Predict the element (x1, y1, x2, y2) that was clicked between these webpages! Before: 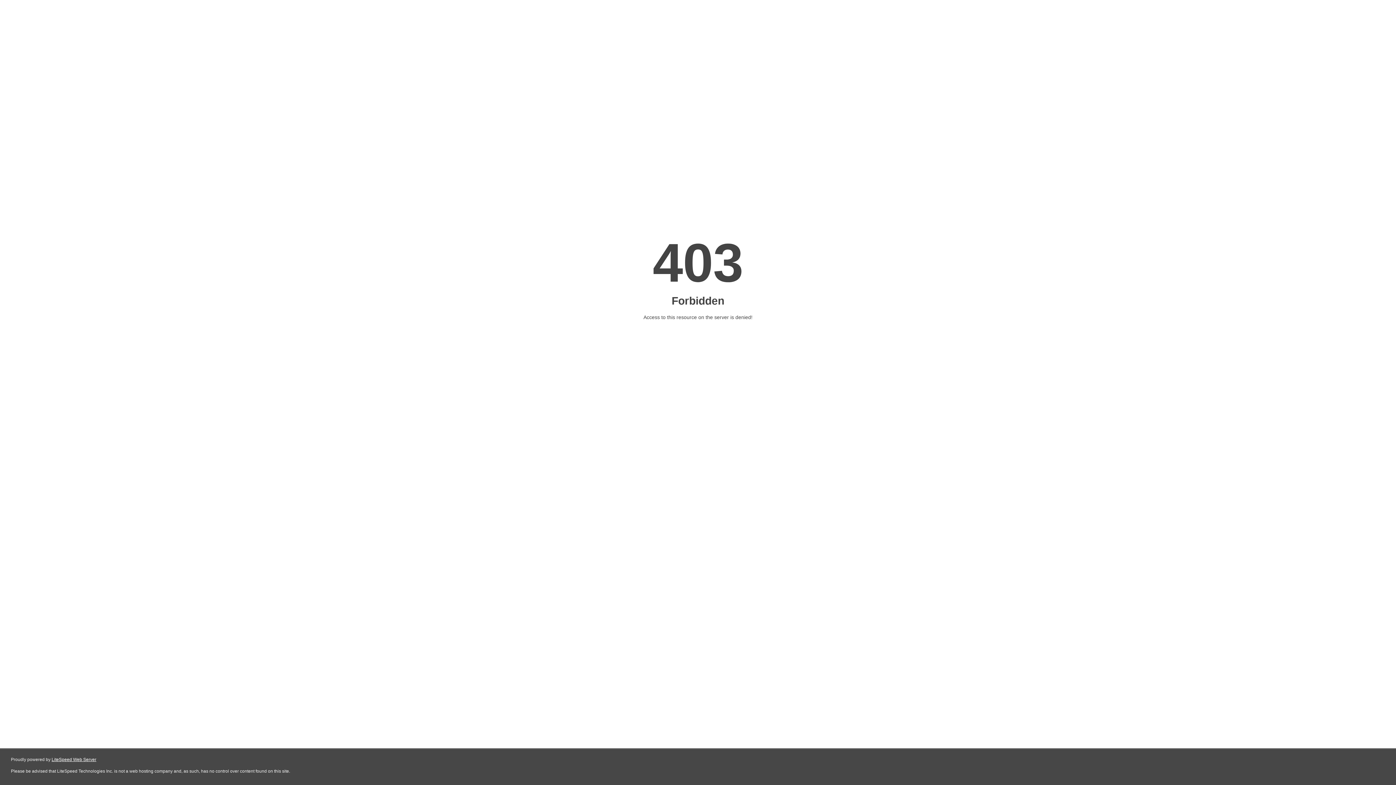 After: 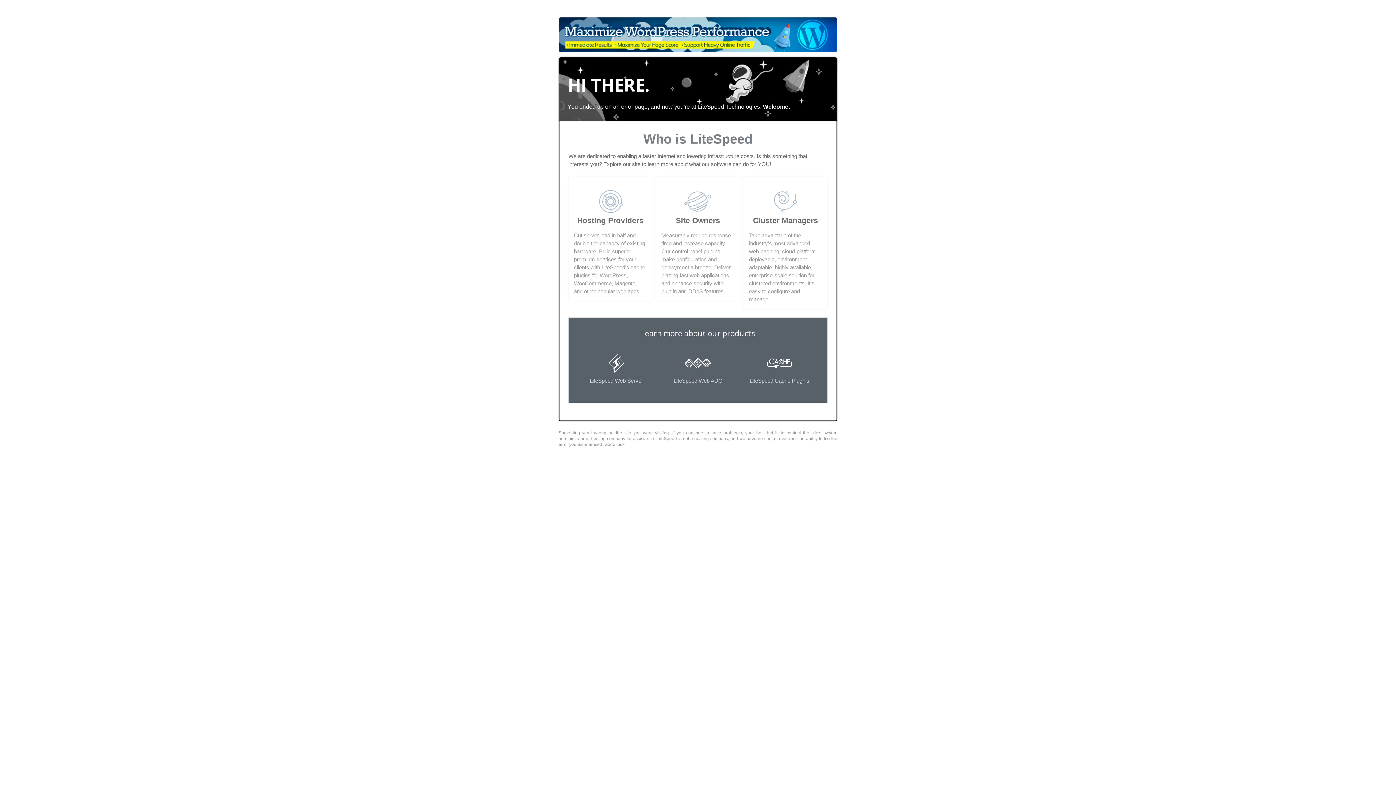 Action: bbox: (51, 757, 96, 762) label: LiteSpeed Web Server